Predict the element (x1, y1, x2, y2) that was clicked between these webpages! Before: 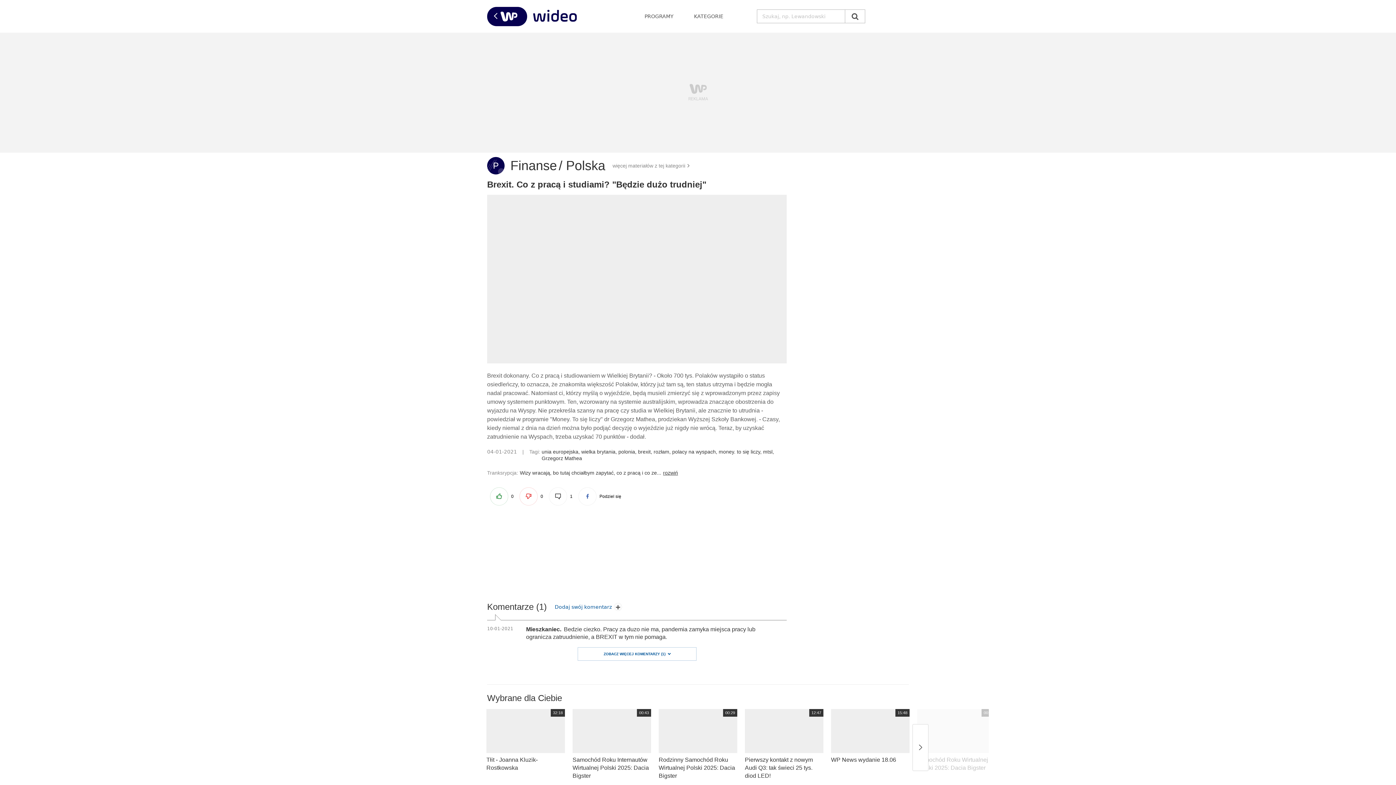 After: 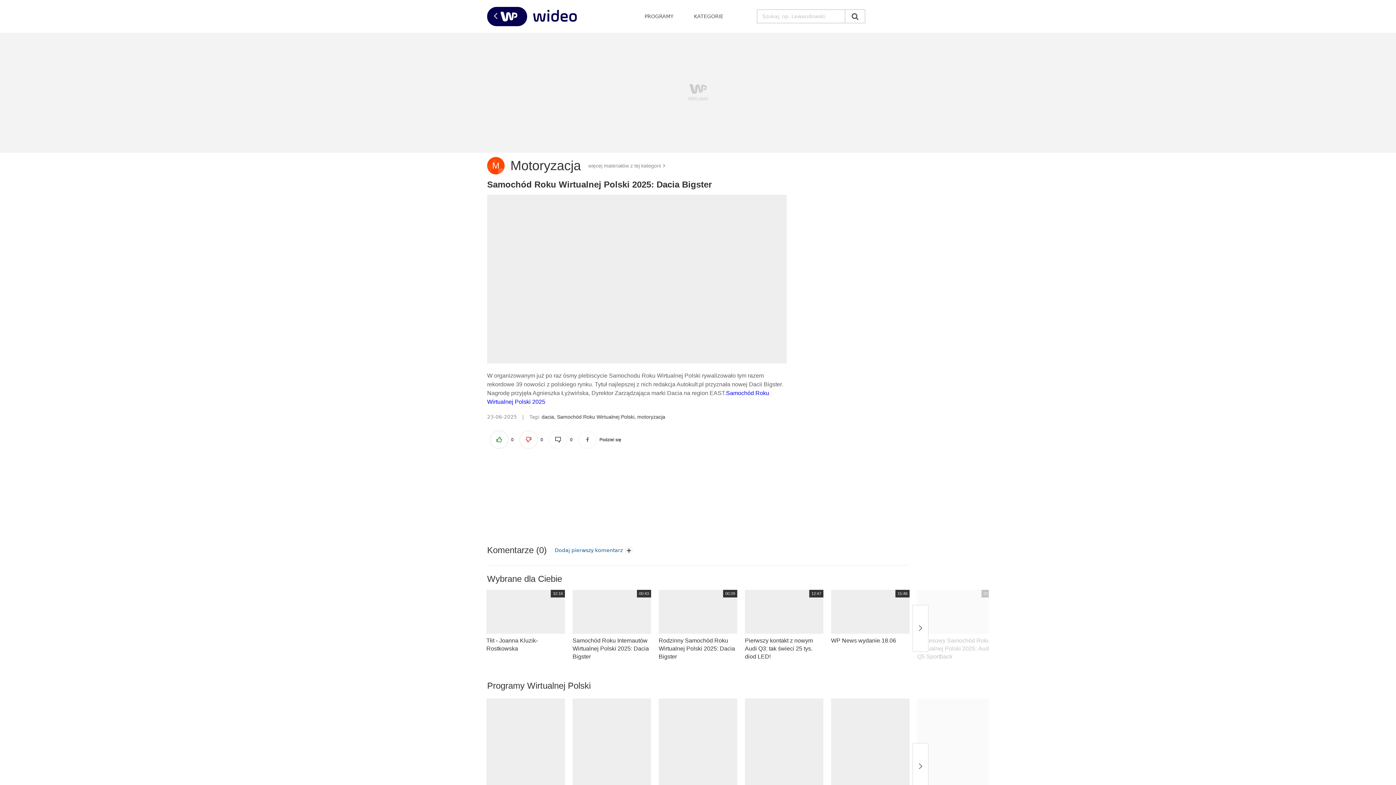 Action: bbox: (917, 709, 996, 772) label: Samochód Roku Wirtualnej Polski 2025: Dacia Bigster